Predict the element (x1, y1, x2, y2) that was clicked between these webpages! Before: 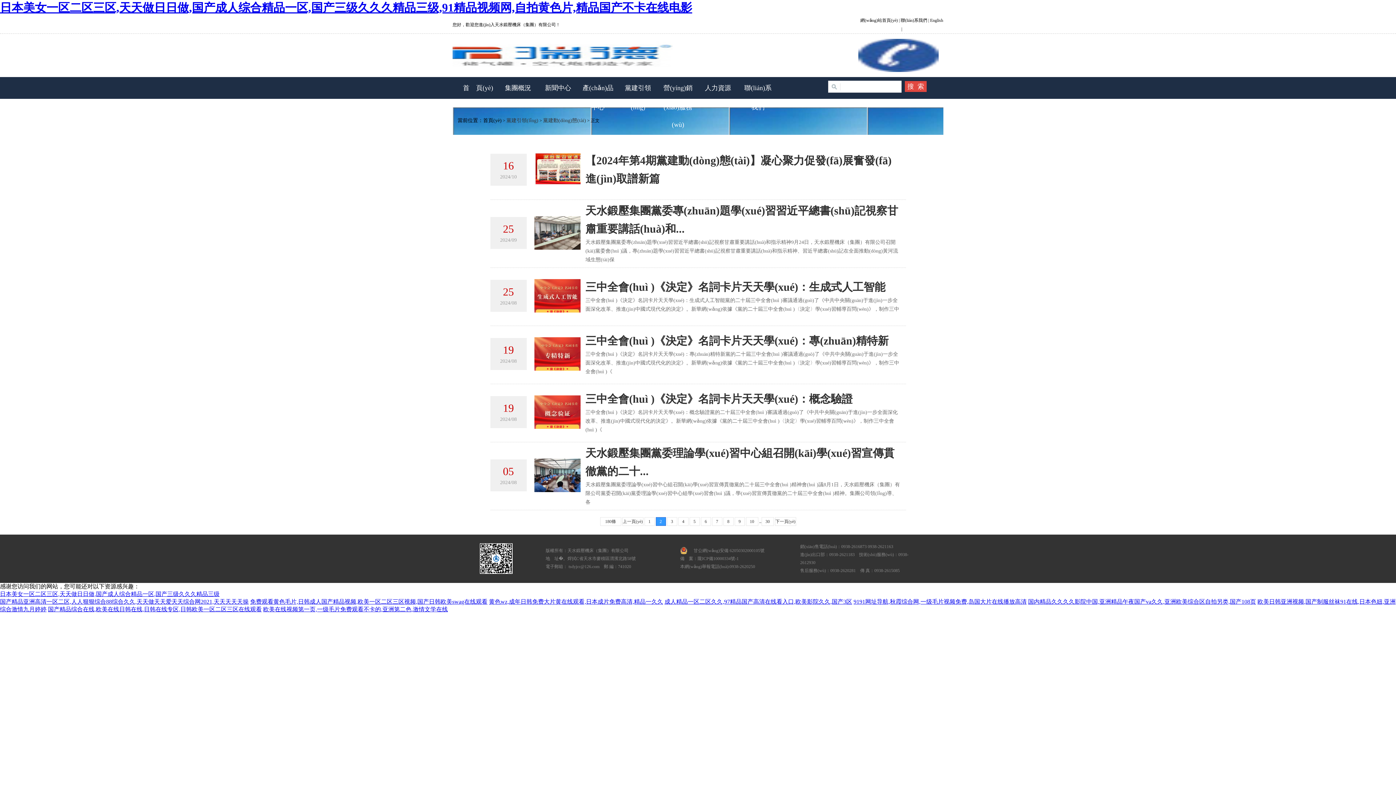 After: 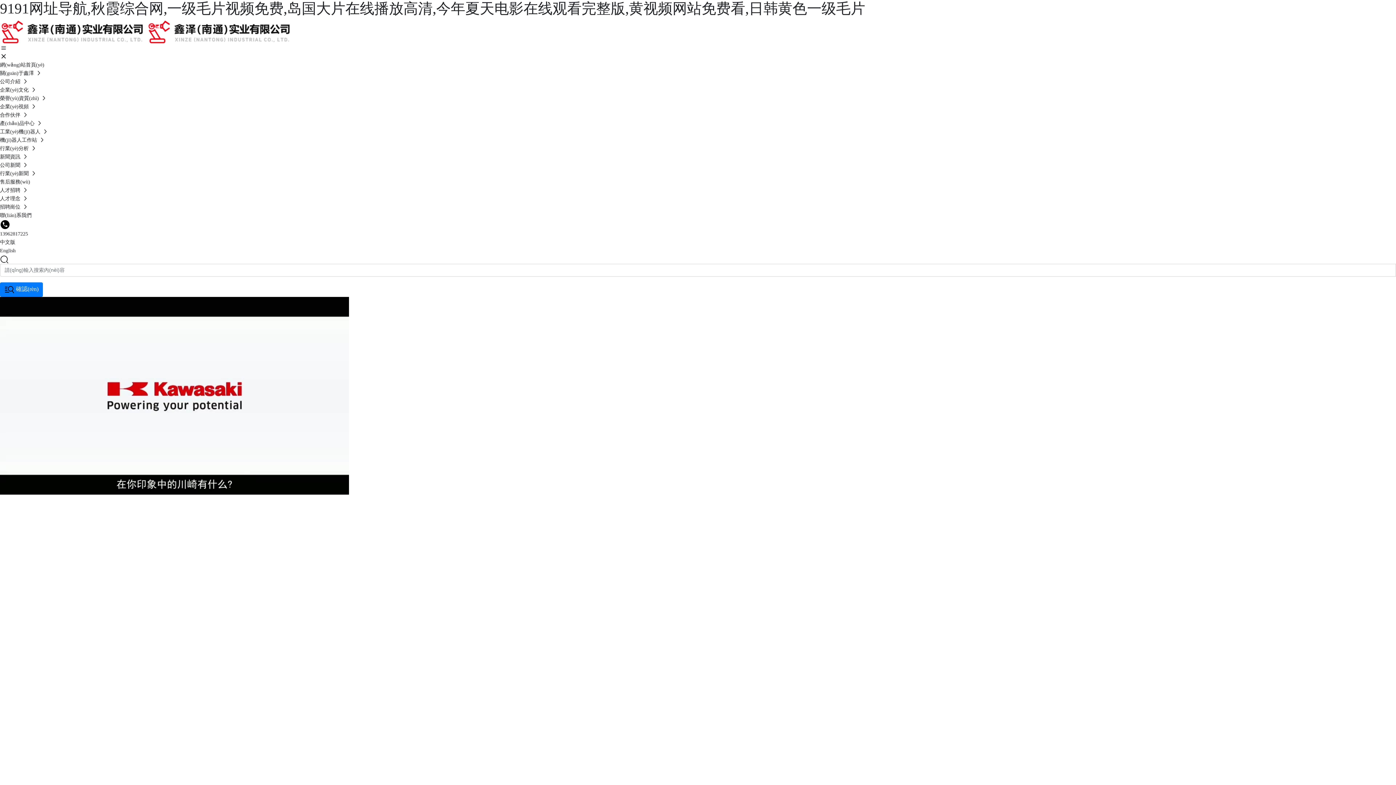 Action: bbox: (853, 598, 1026, 605) label: 9191网址导航,秋霞综合网,一级毛片视频免费,岛国大片在线播放高清